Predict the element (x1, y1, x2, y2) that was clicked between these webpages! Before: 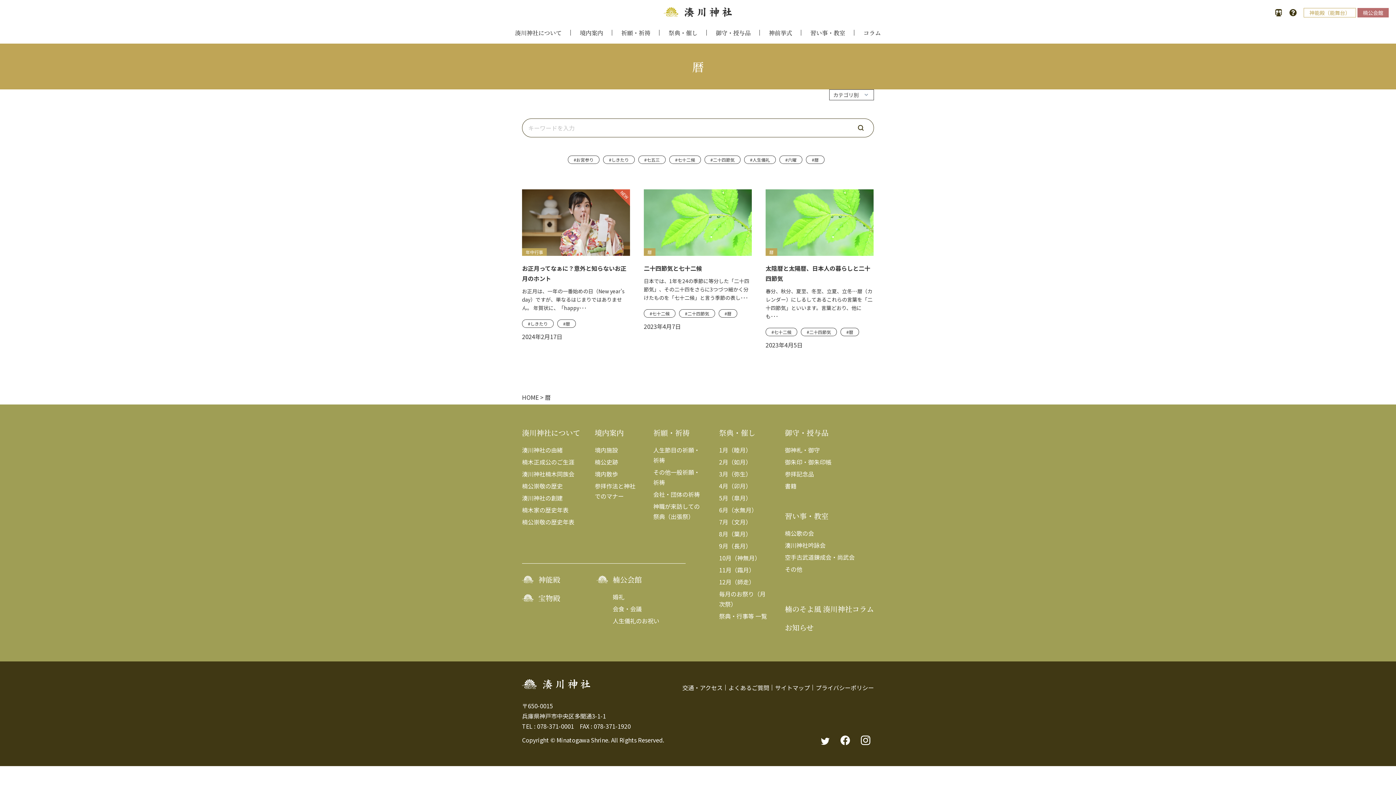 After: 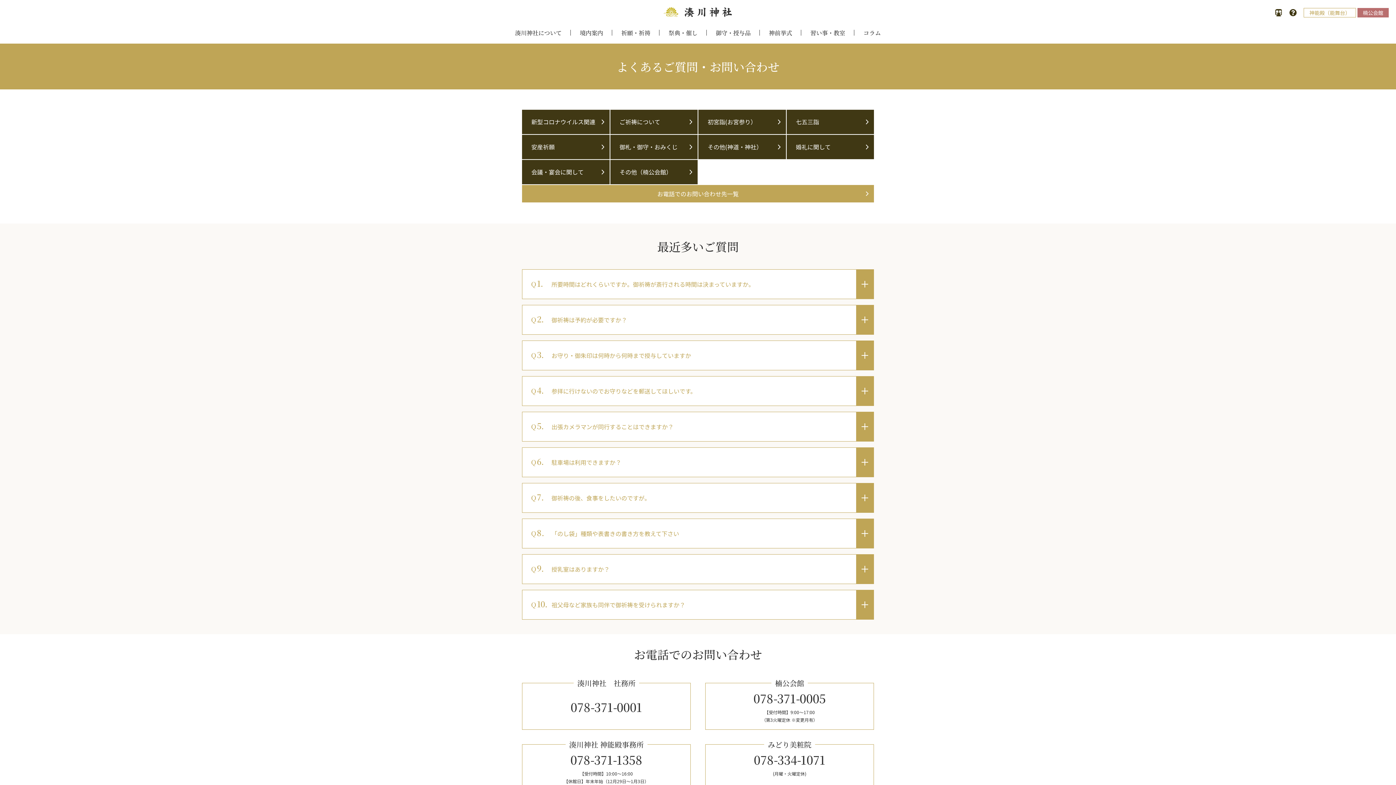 Action: bbox: (728, 683, 769, 692) label: よくあるご質問